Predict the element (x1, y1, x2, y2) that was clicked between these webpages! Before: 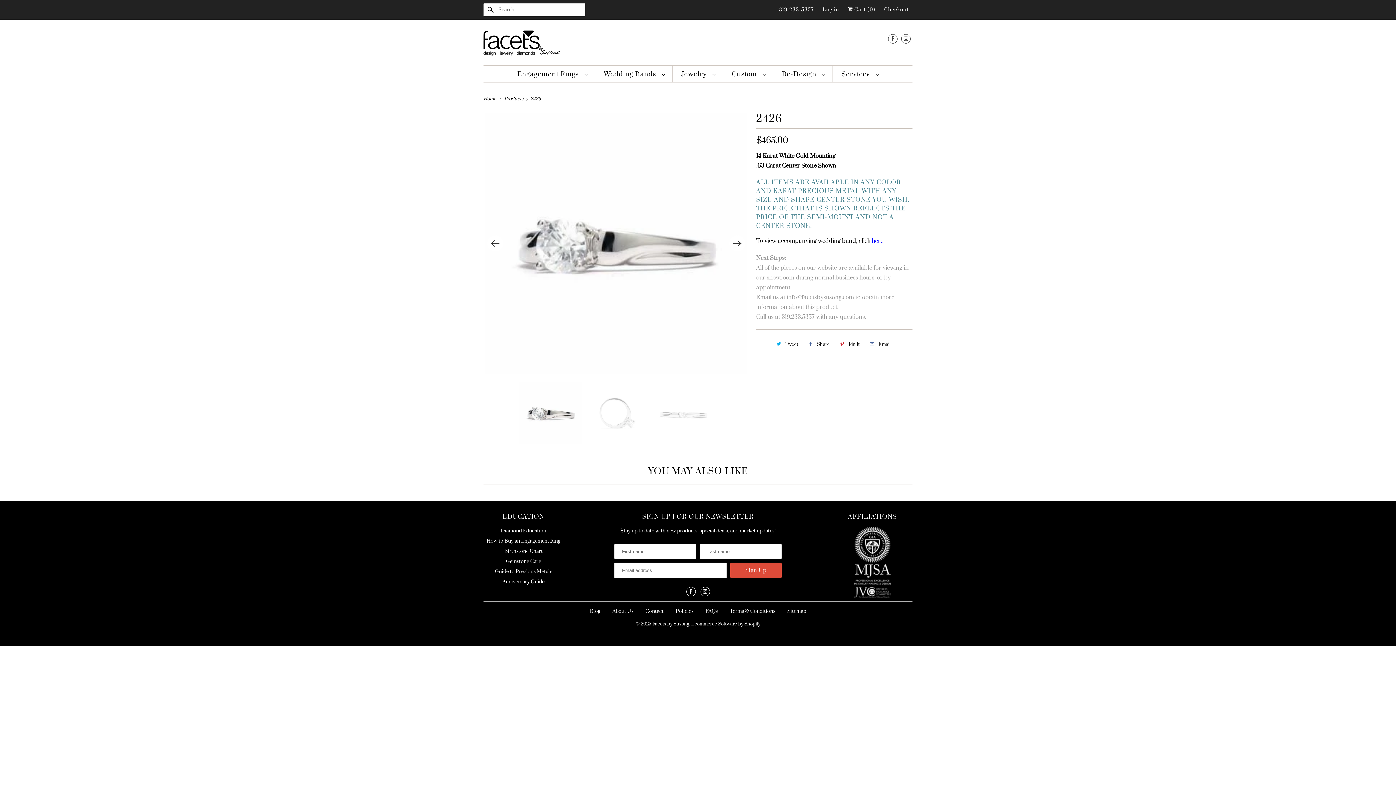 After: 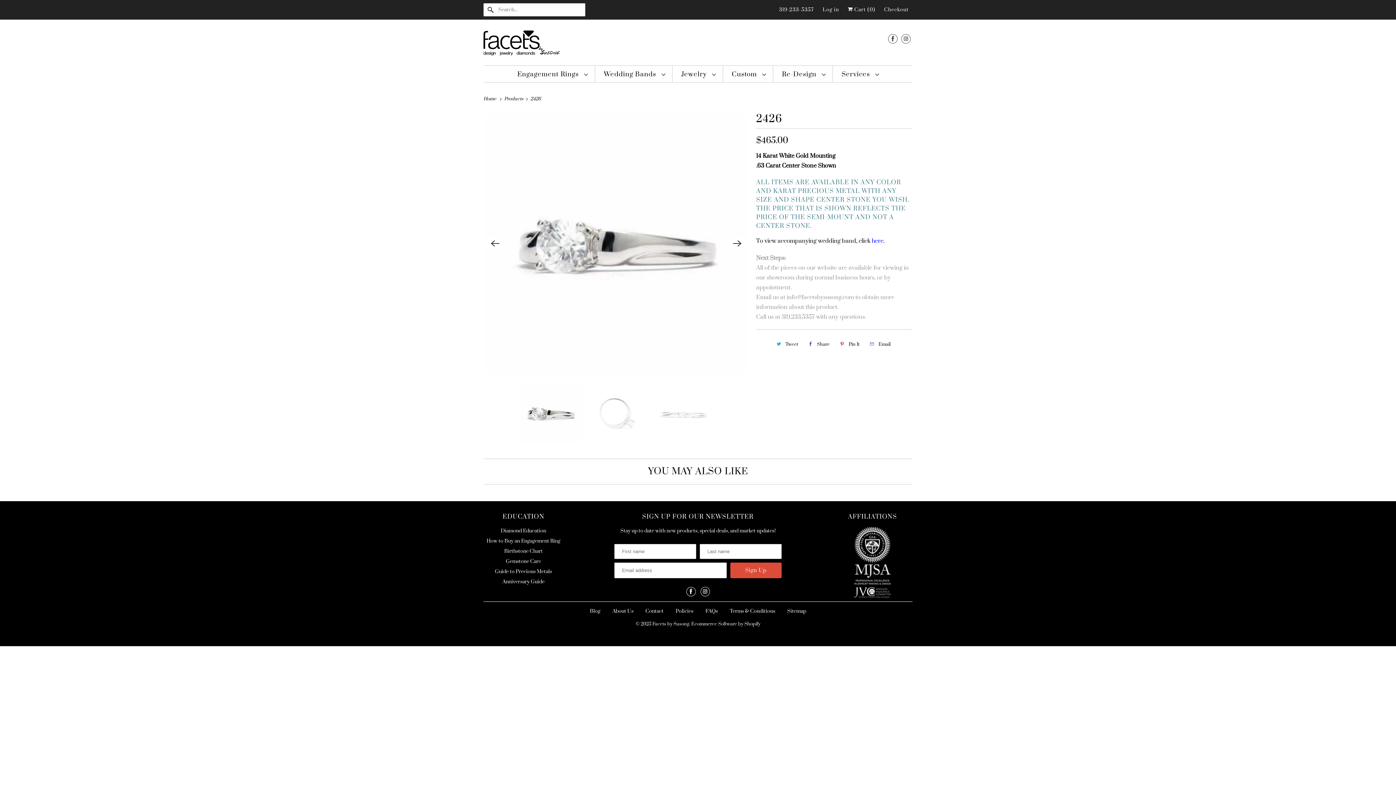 Action: bbox: (836, 338, 862, 350) label: Pin It